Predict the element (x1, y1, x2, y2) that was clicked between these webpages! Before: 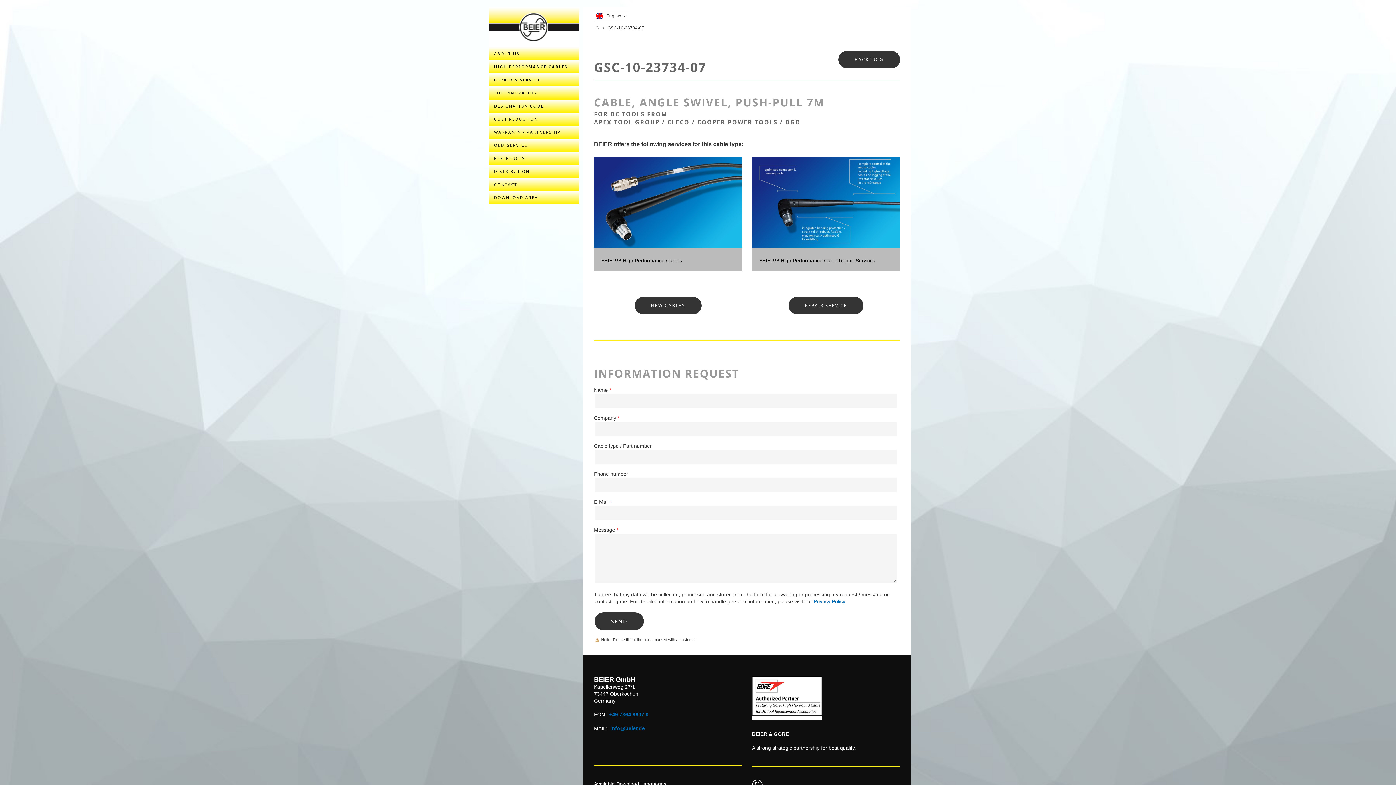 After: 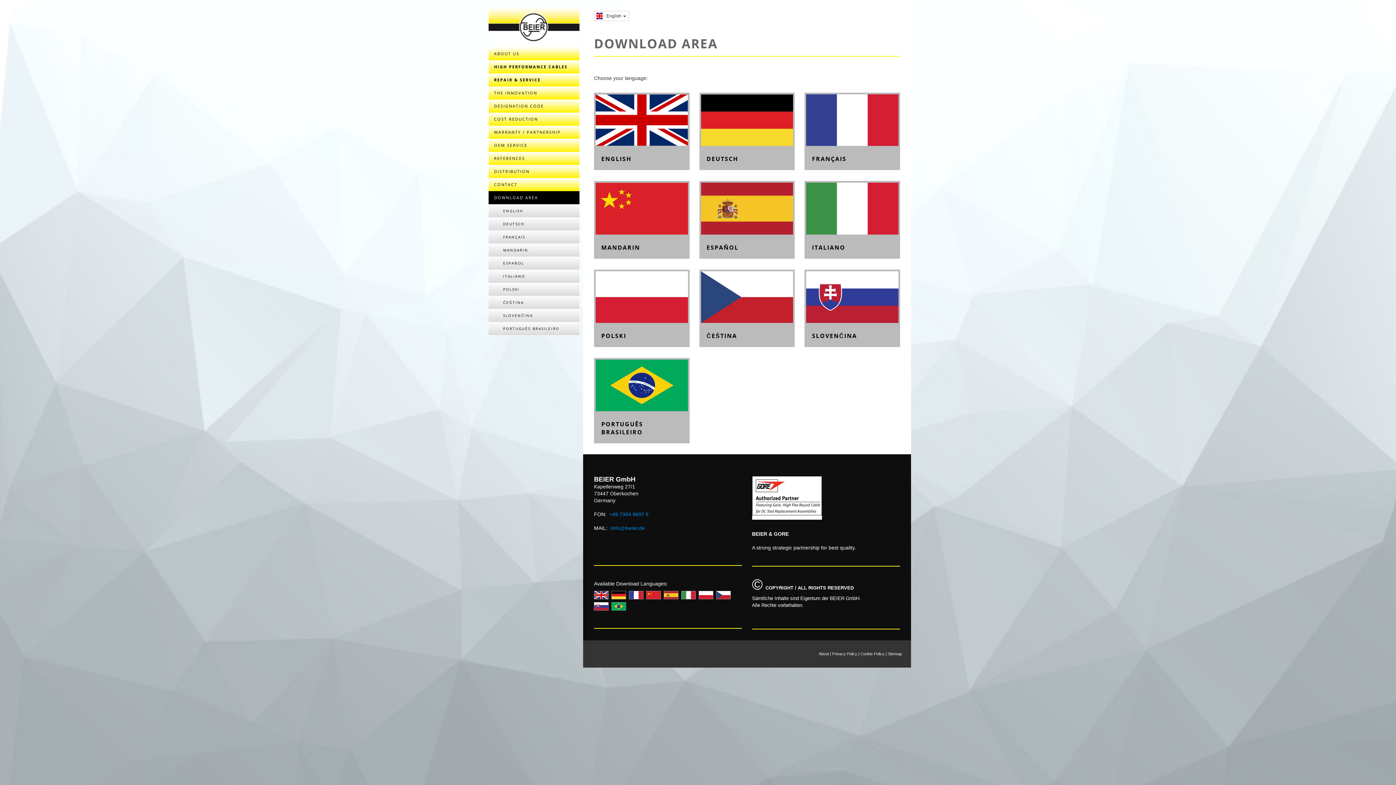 Action: label: DOWNLOAD AREA bbox: (488, 191, 579, 204)